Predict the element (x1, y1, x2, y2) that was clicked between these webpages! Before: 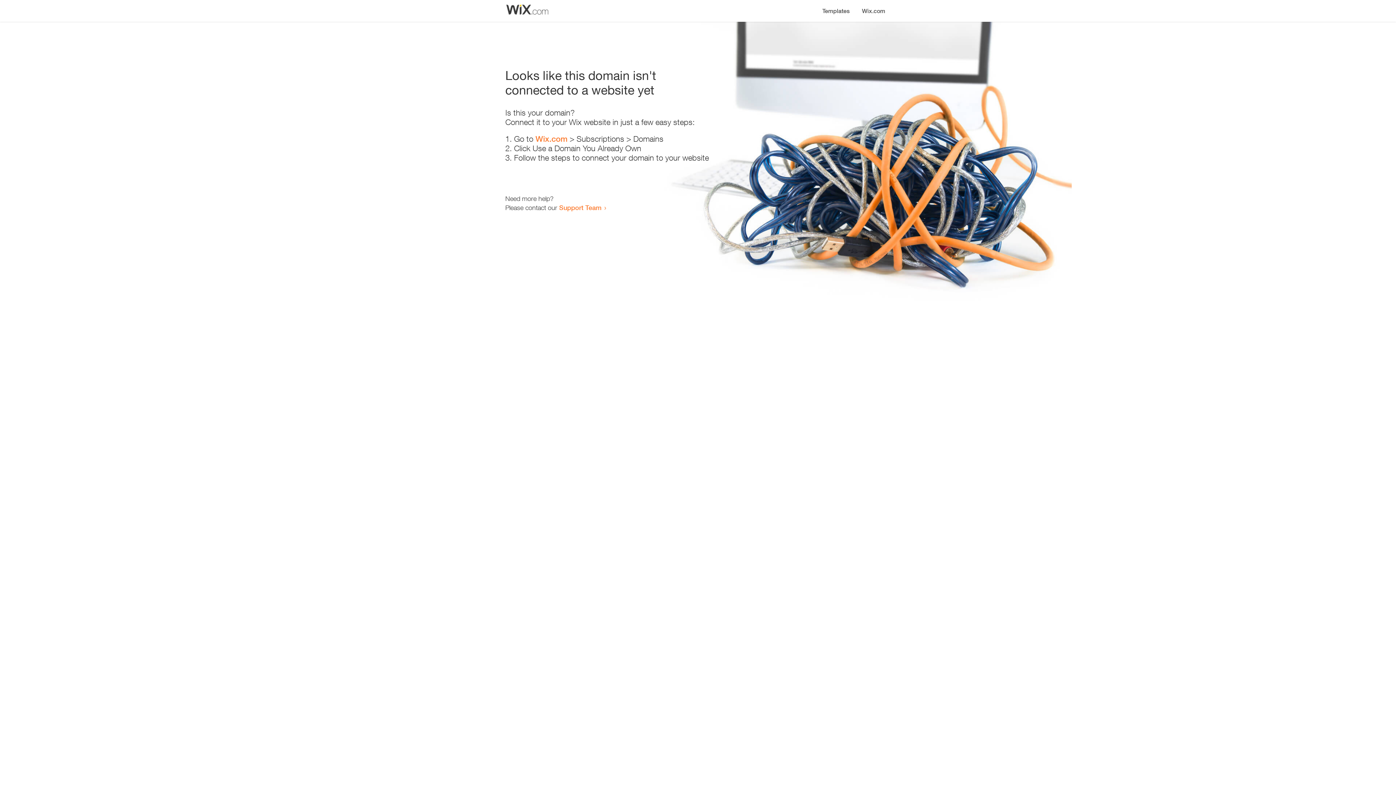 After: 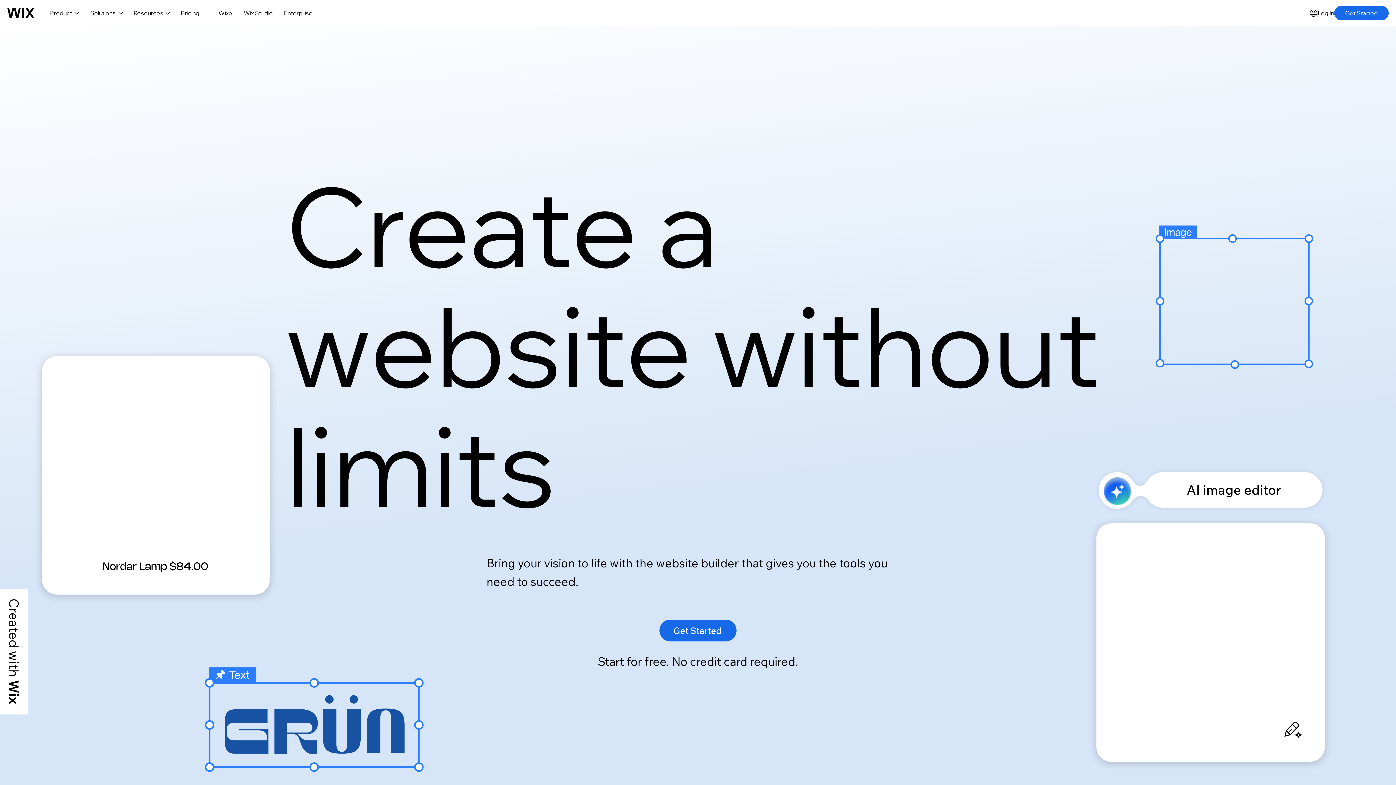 Action: label: Wix.com bbox: (535, 134, 567, 143)